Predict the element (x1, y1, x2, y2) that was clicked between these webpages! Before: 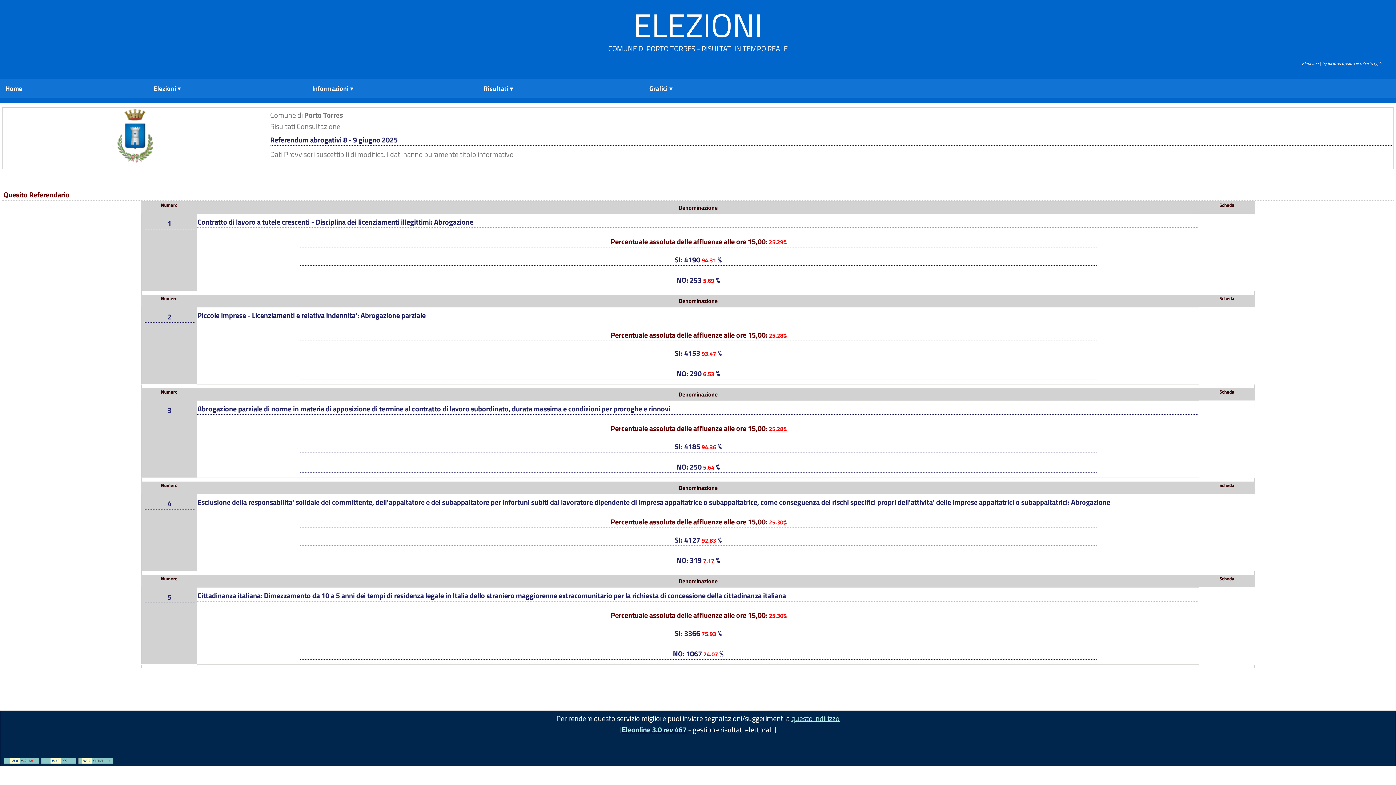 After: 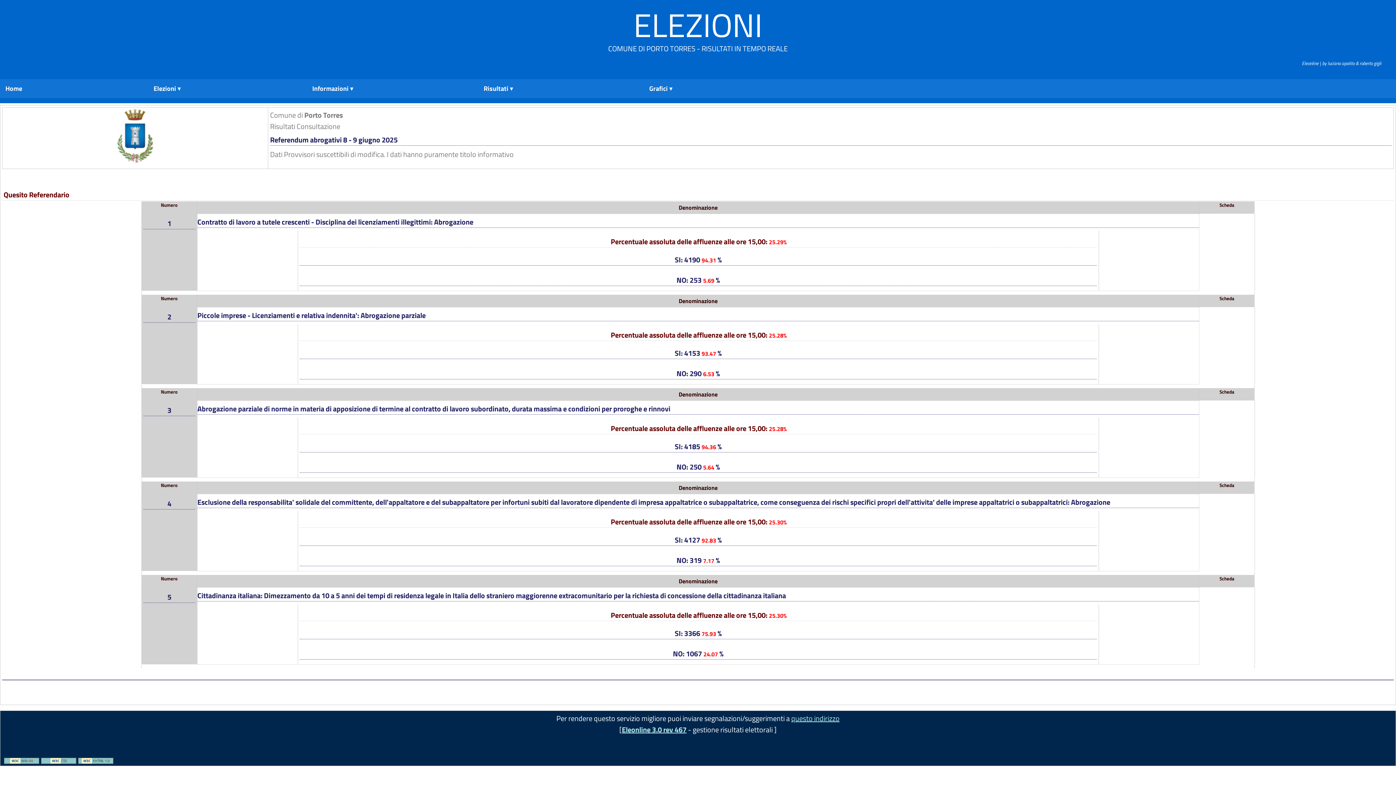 Action: bbox: (622, 724, 686, 735) label: Eleonline 3.0 rev 467